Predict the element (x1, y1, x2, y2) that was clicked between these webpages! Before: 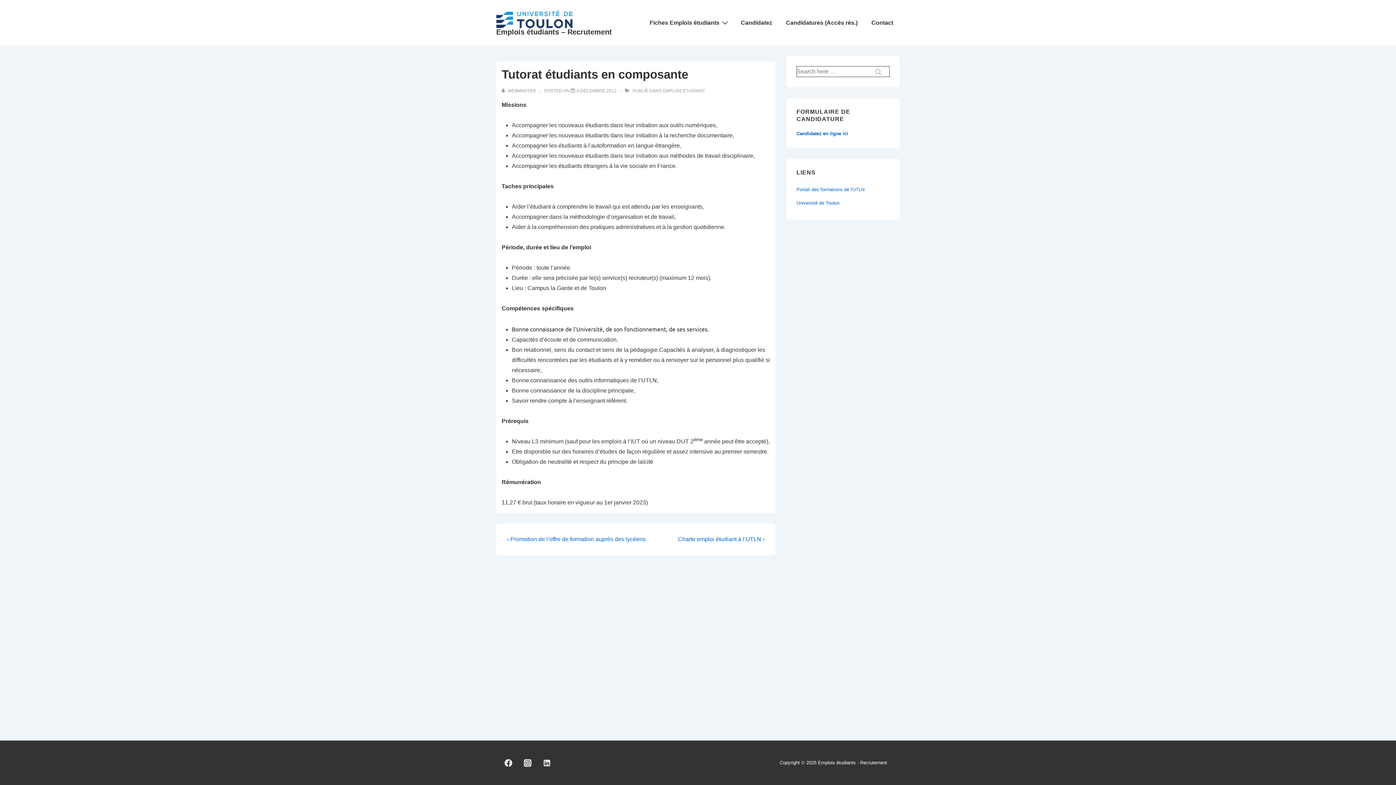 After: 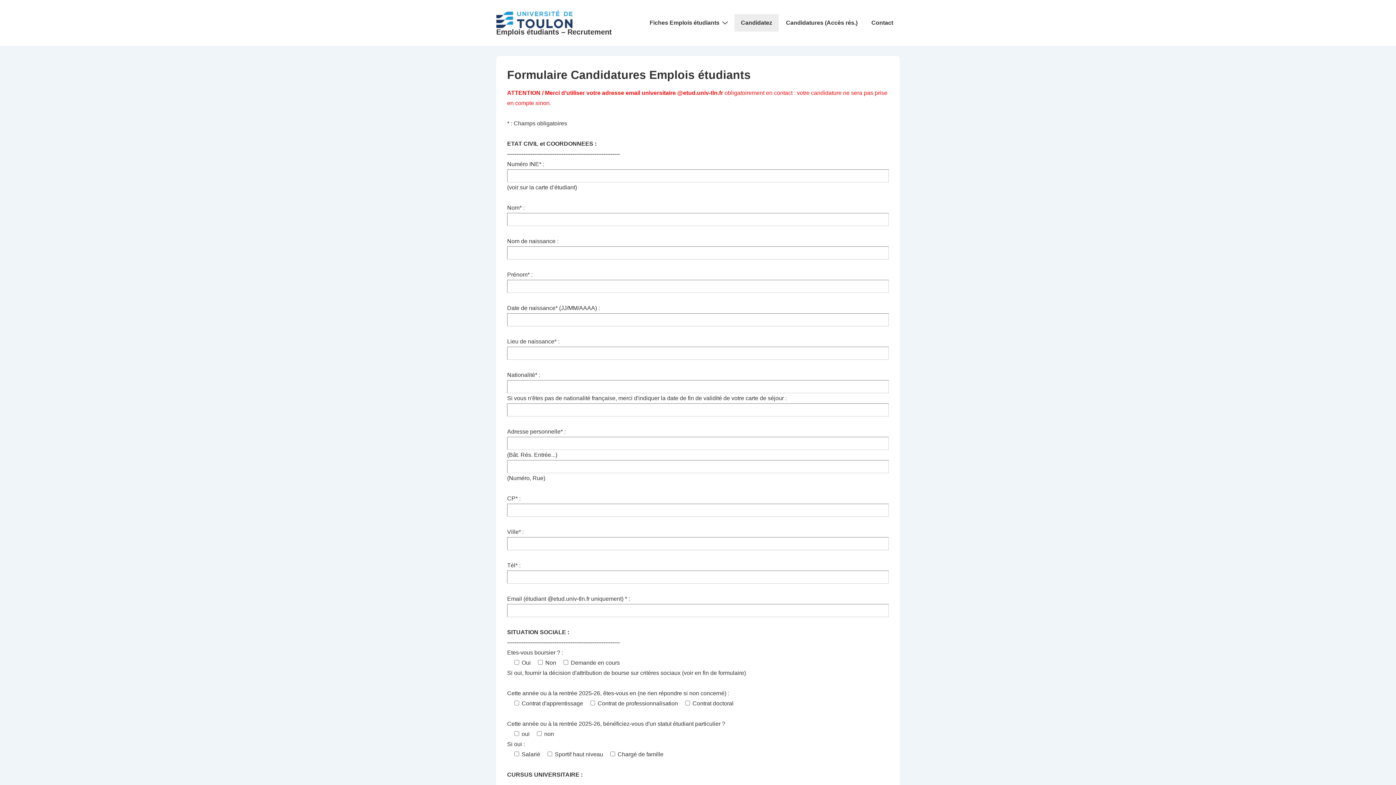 Action: label: Candidatez bbox: (734, 14, 778, 31)